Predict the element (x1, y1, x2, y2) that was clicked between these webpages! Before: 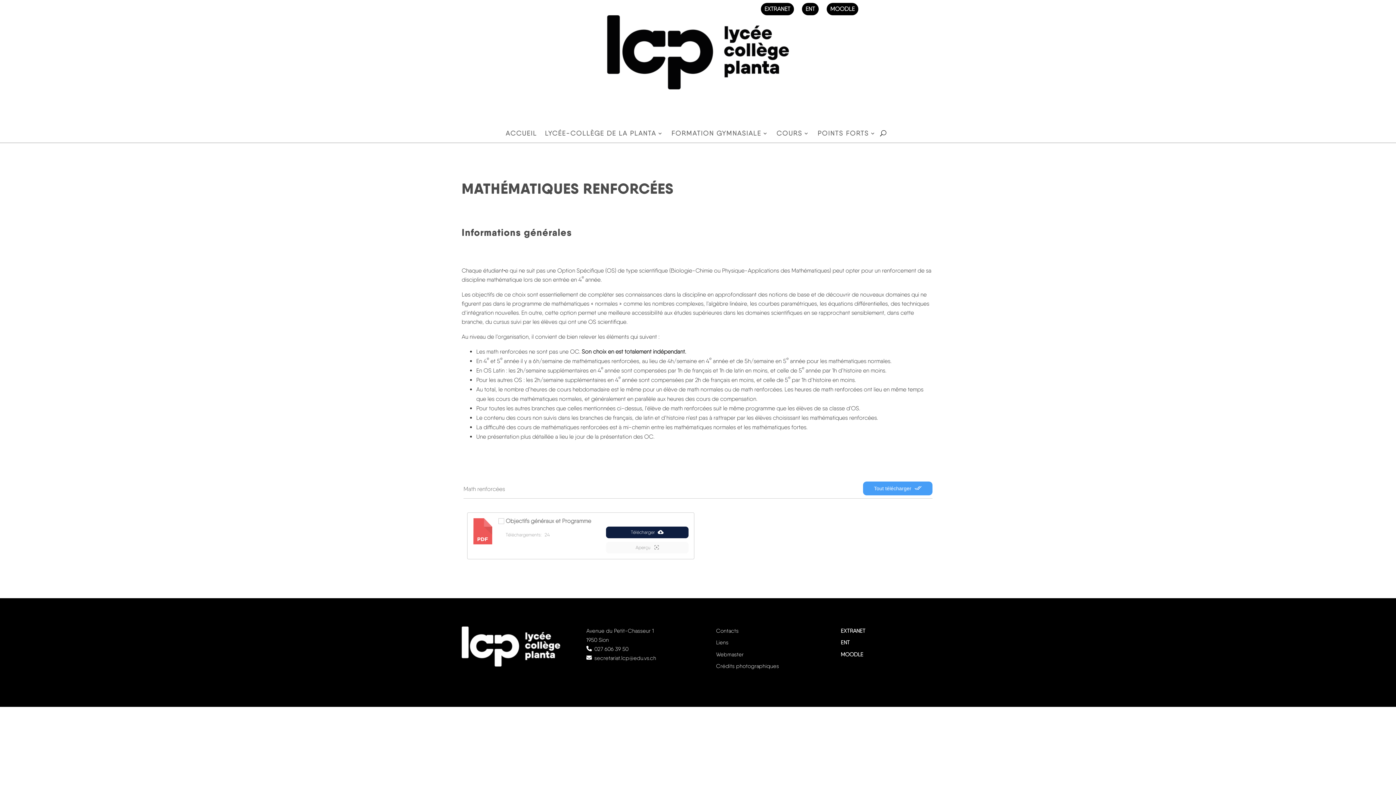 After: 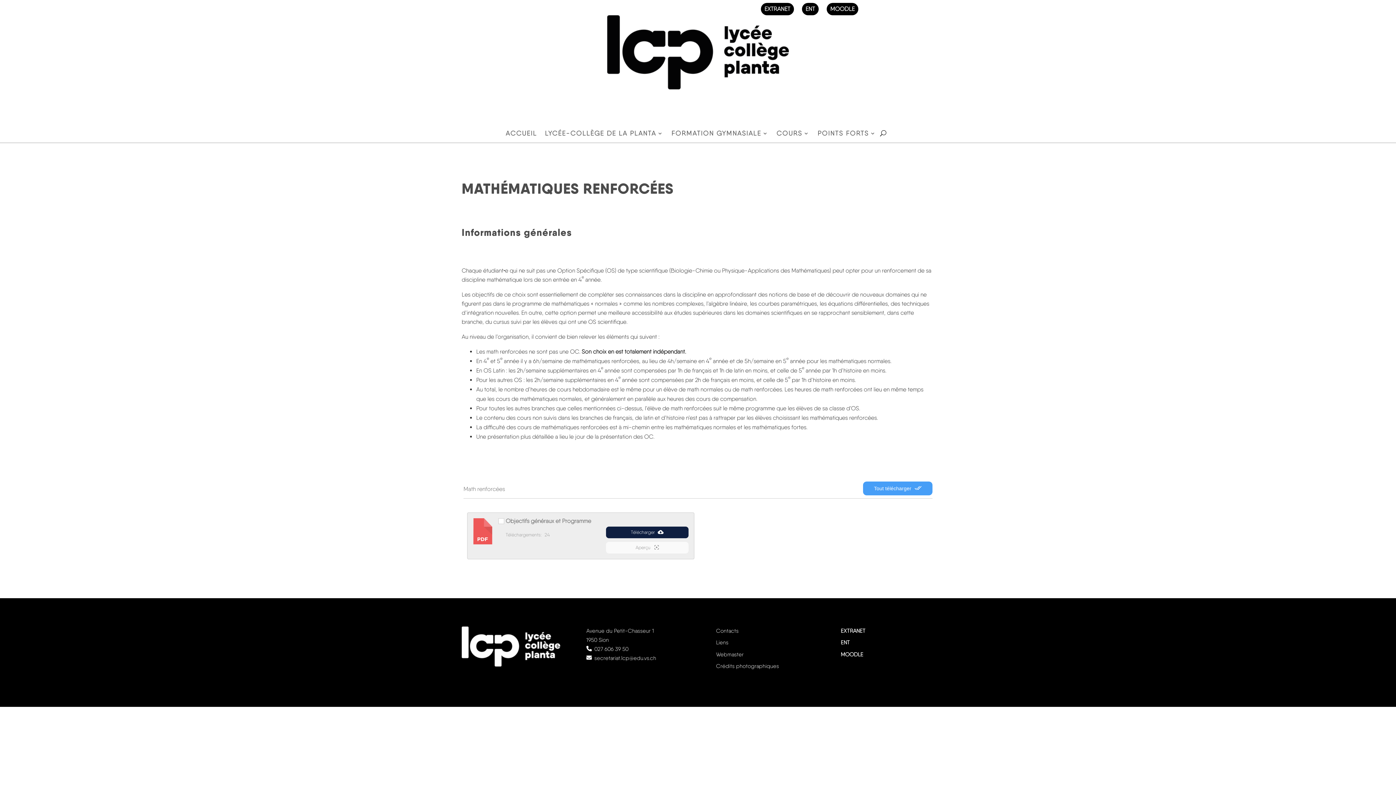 Action: label: Objectifs généraux et Programme bbox: (505, 517, 591, 524)